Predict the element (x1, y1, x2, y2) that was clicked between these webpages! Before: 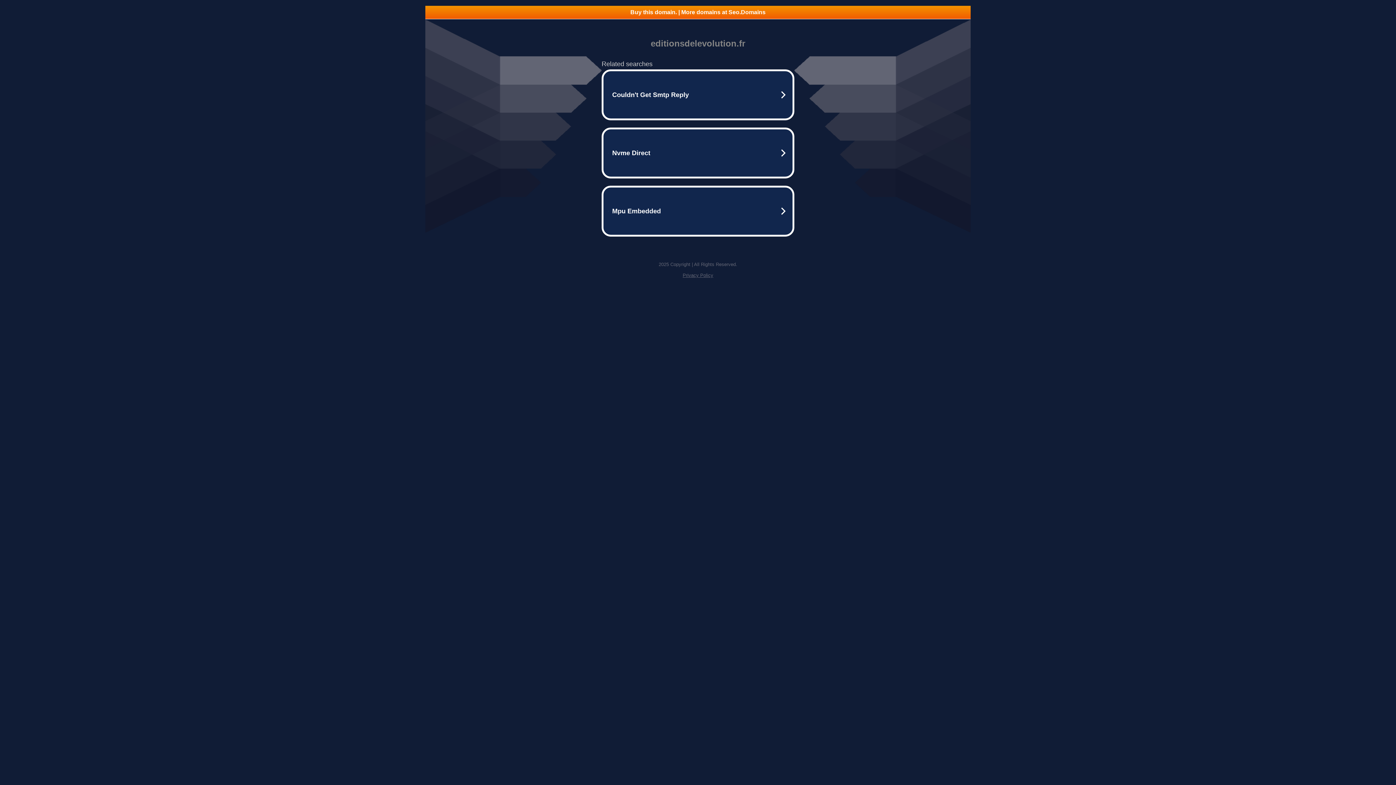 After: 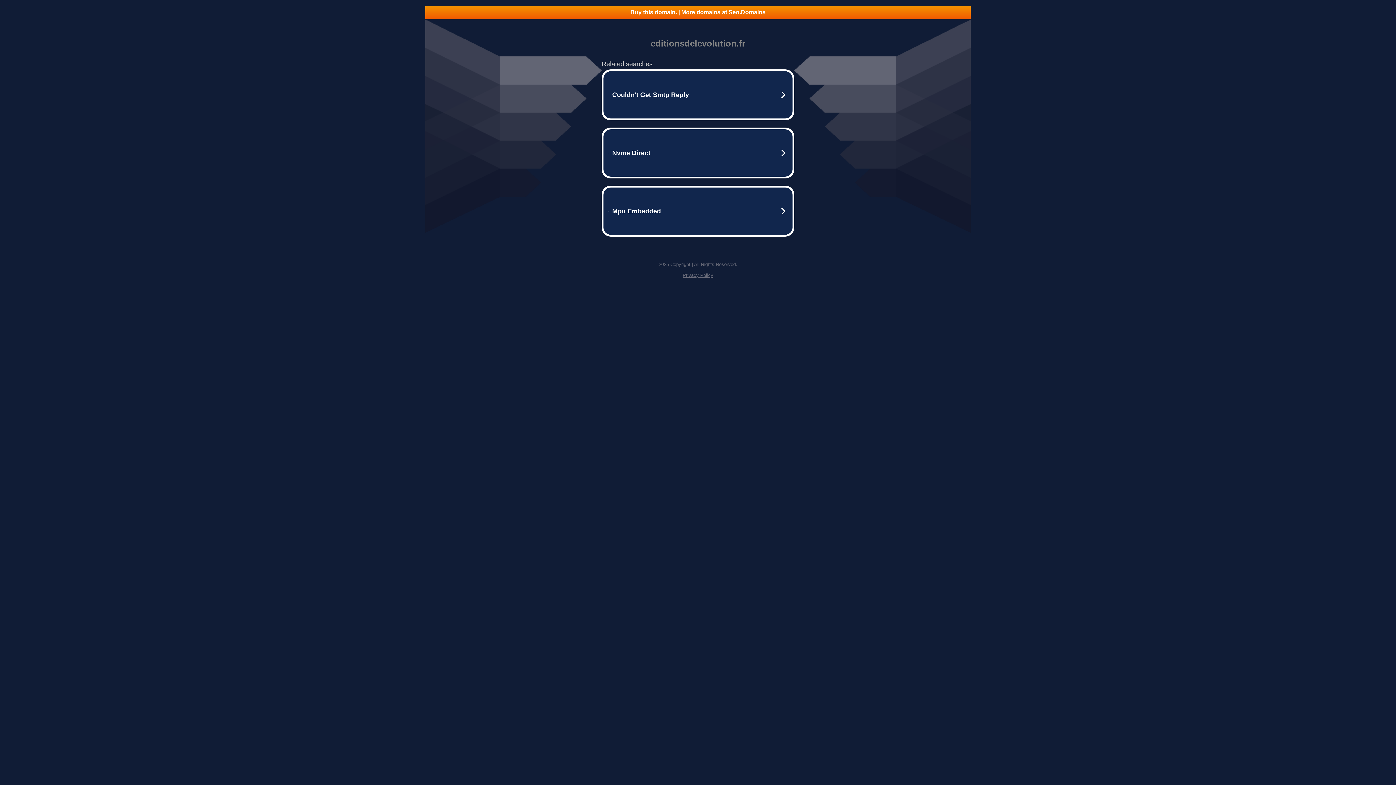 Action: label: Buy this domain. | More domains at Seo.Domains bbox: (425, 5, 970, 18)